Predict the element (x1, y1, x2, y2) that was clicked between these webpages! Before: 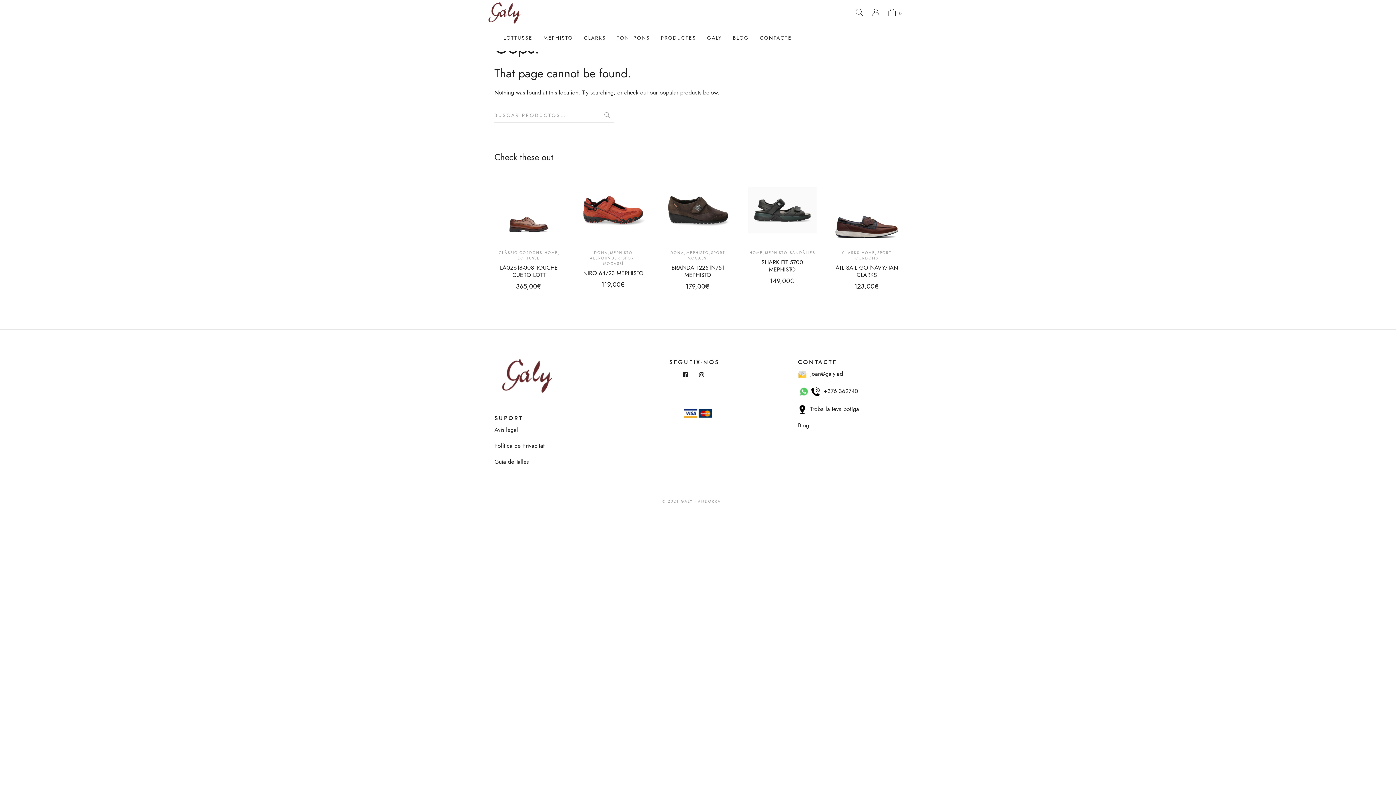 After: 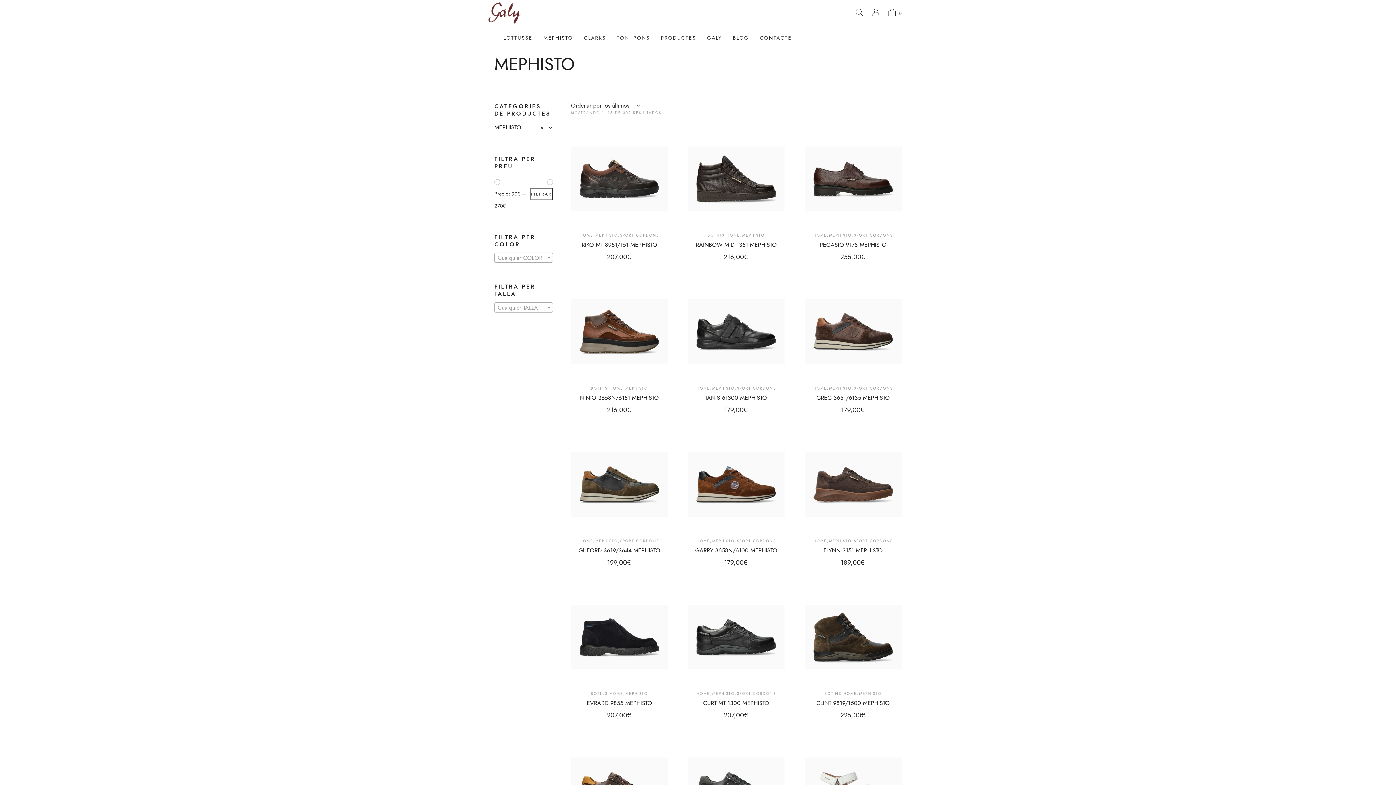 Action: bbox: (765, 250, 787, 255) label: MEPHISTO